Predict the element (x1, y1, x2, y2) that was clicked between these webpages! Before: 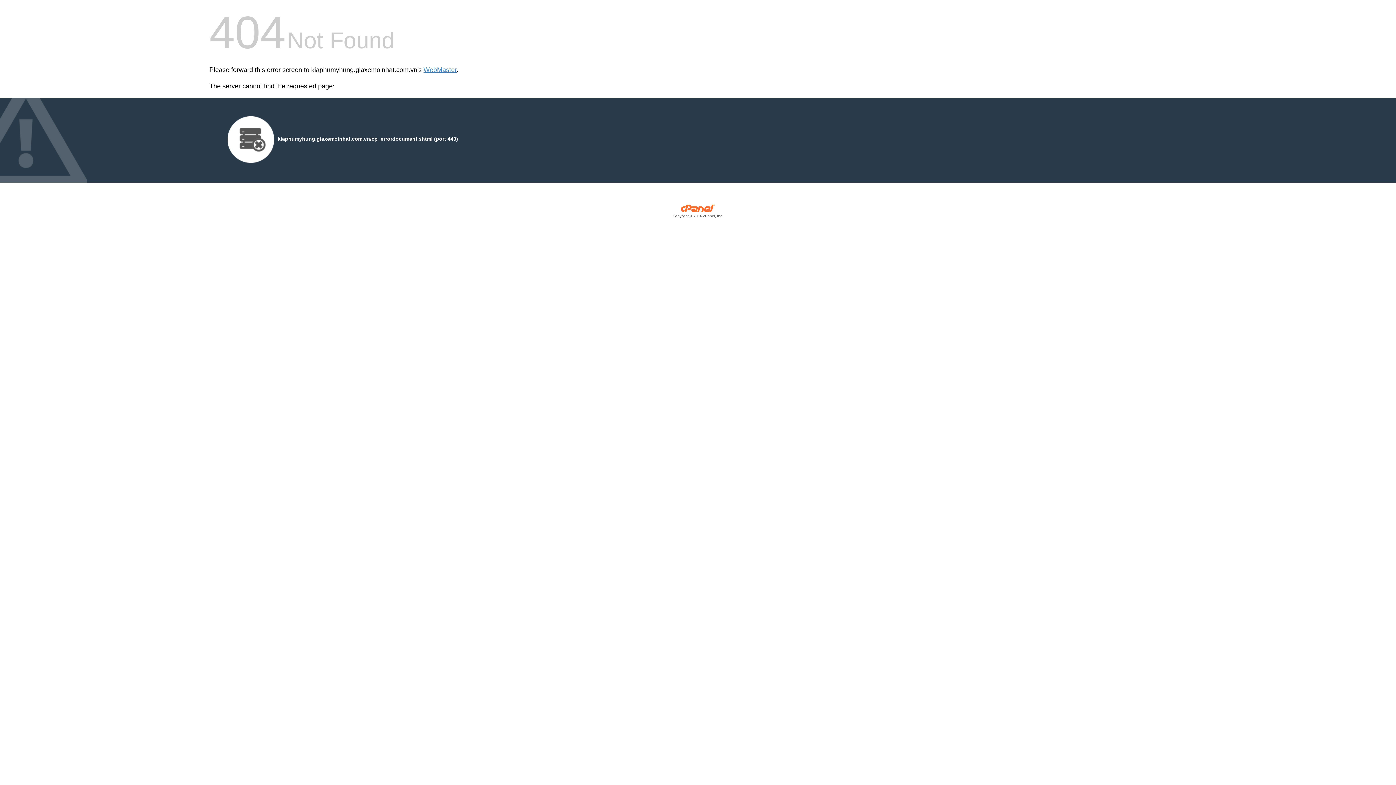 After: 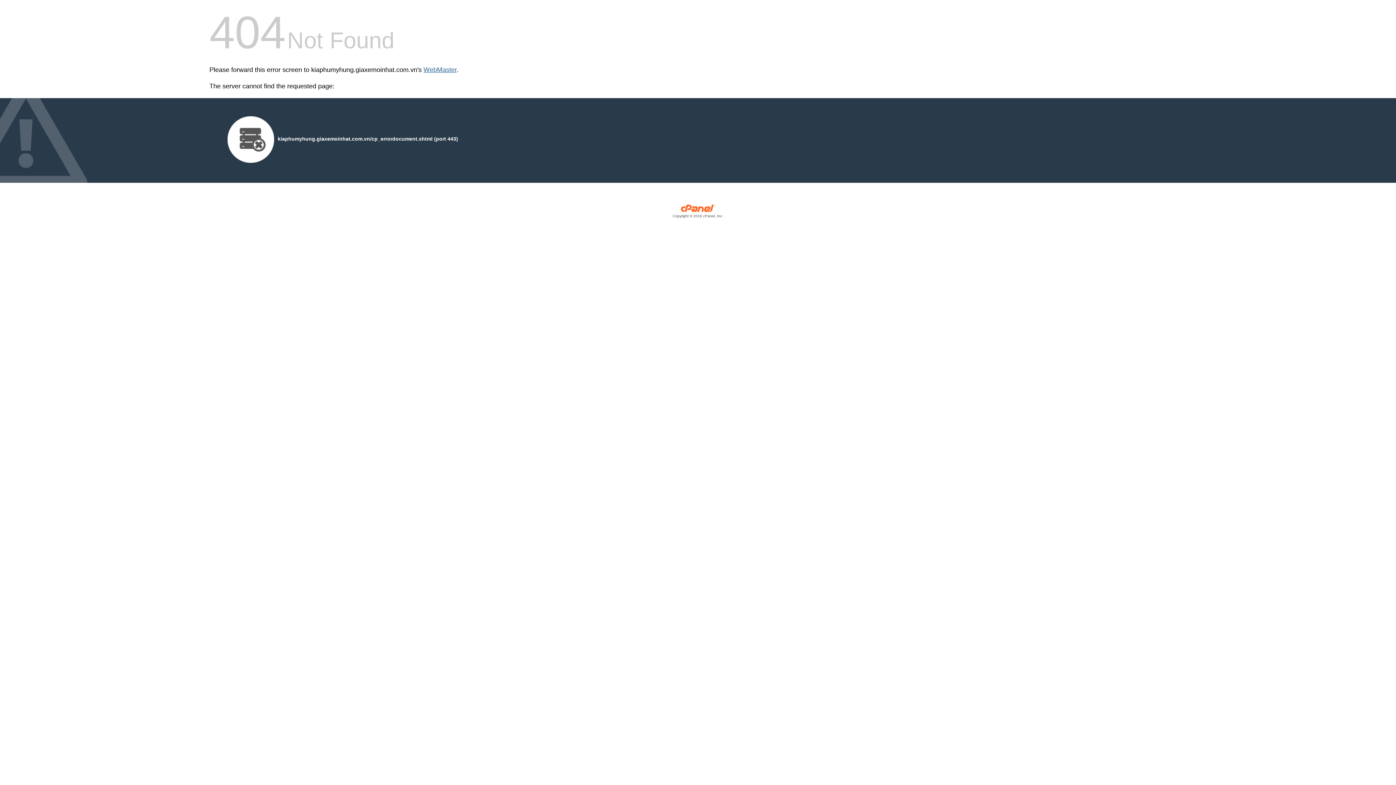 Action: label: WebMaster bbox: (423, 66, 456, 73)